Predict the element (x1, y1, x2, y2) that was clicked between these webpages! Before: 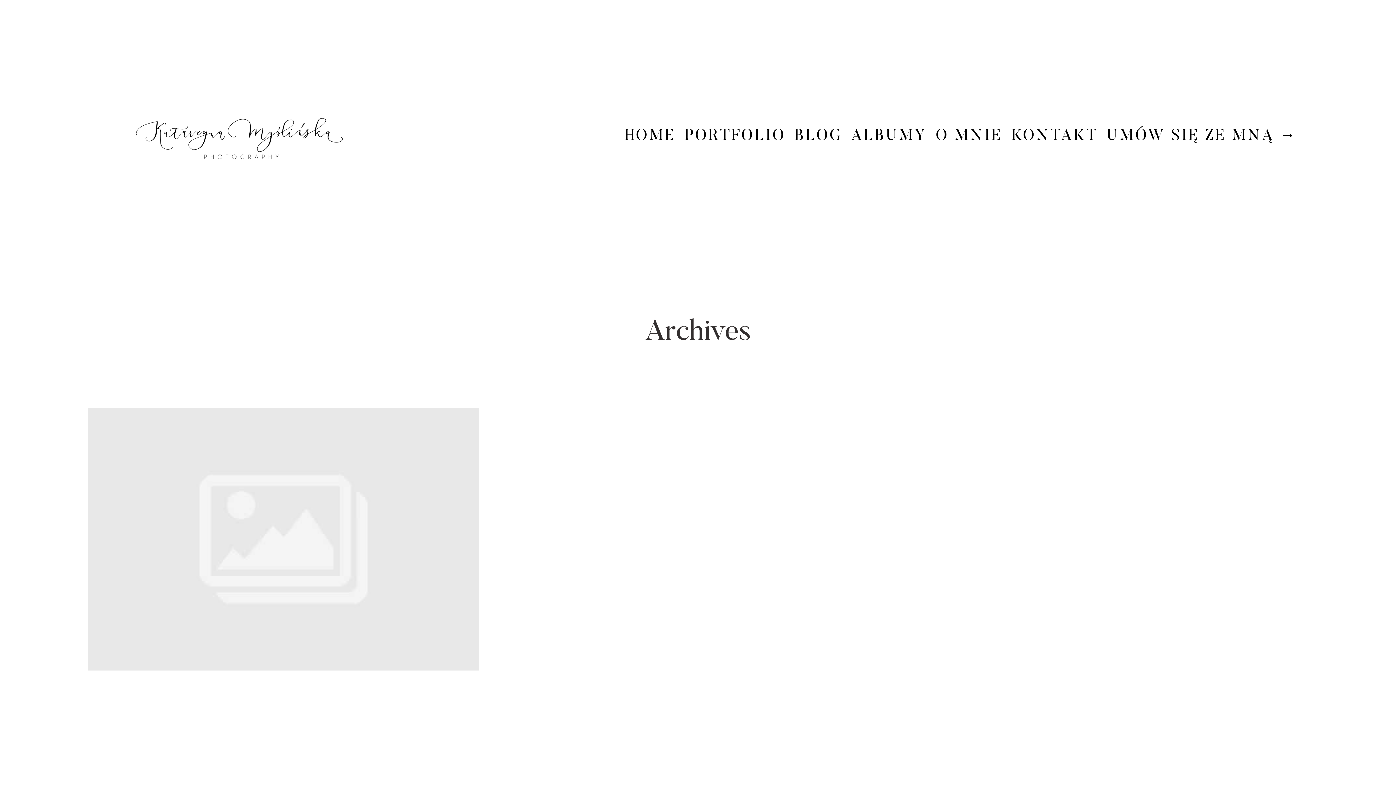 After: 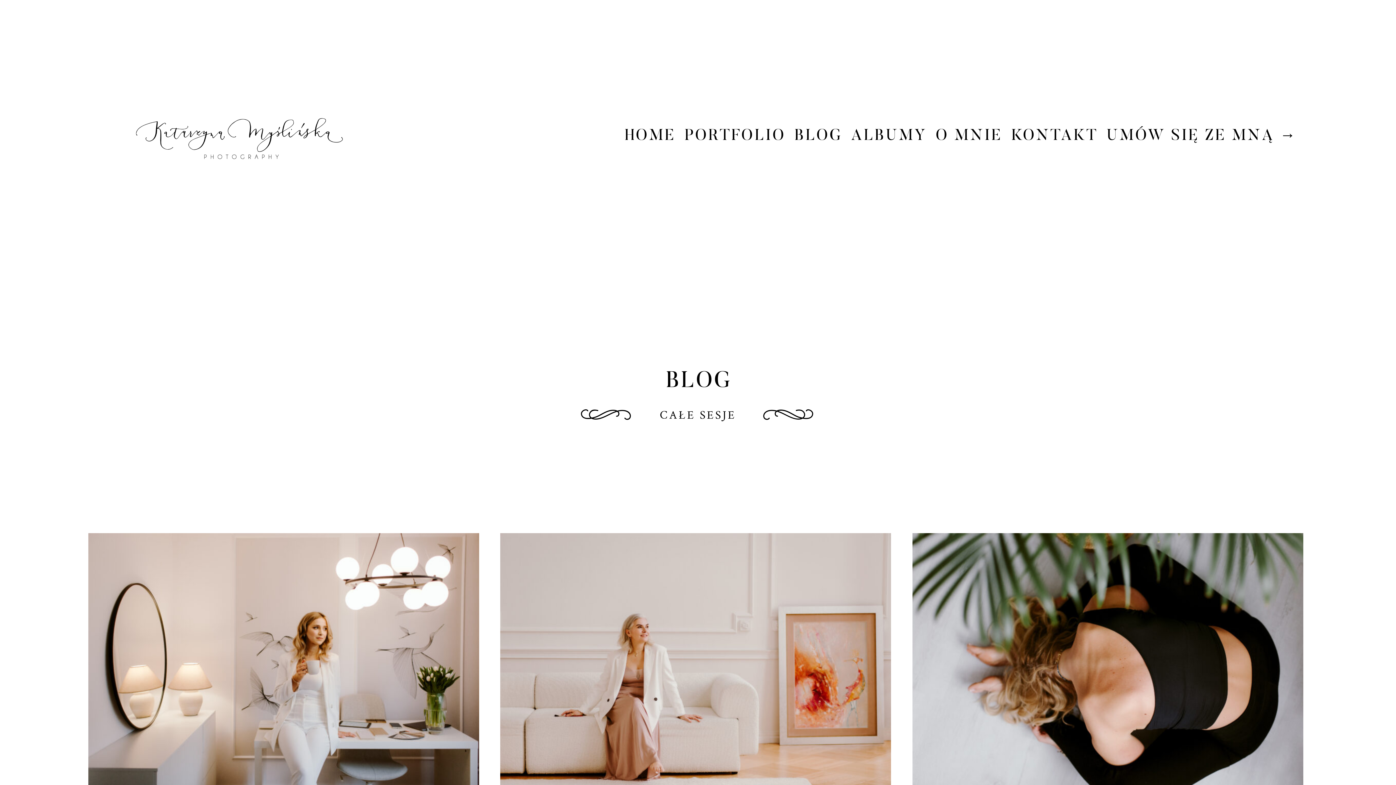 Action: label: BLOG bbox: (794, 128, 842, 144)